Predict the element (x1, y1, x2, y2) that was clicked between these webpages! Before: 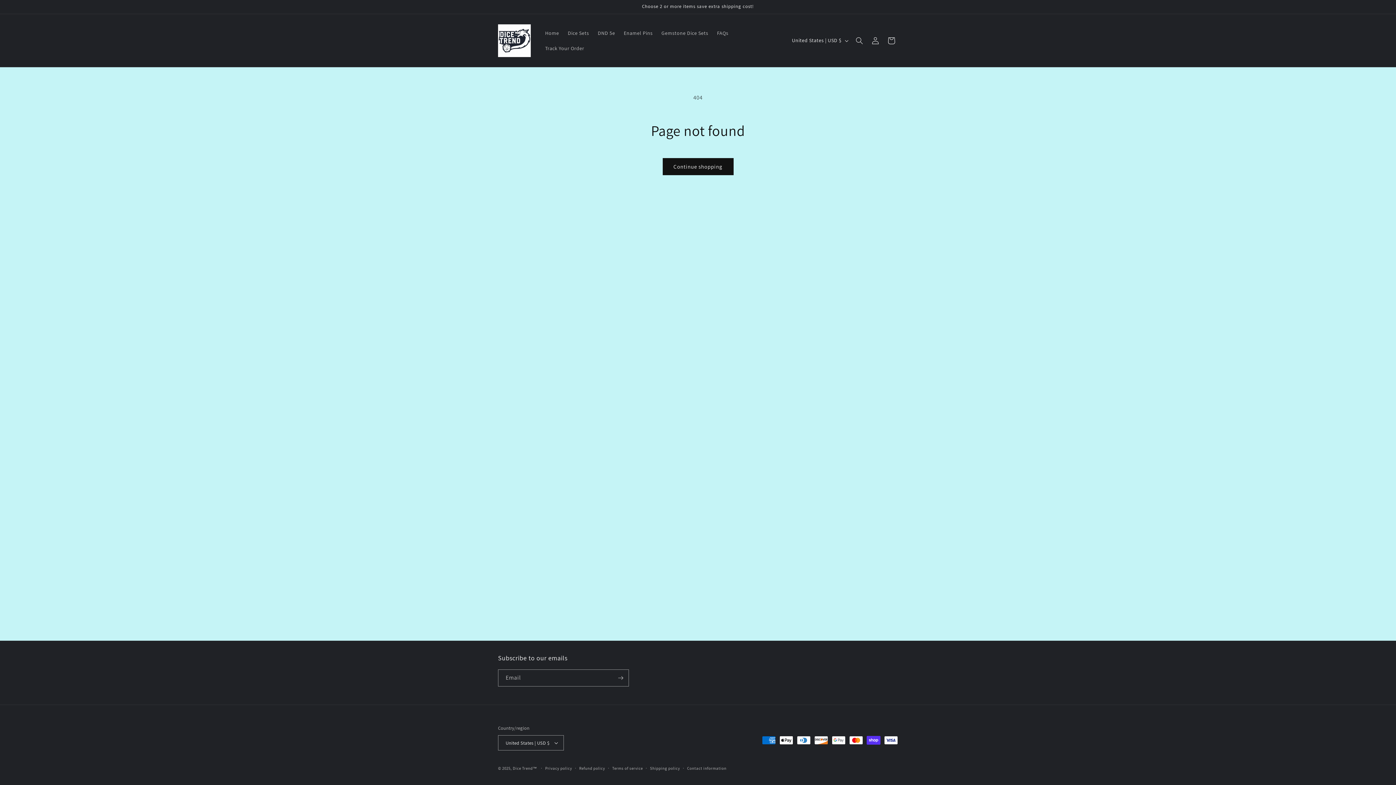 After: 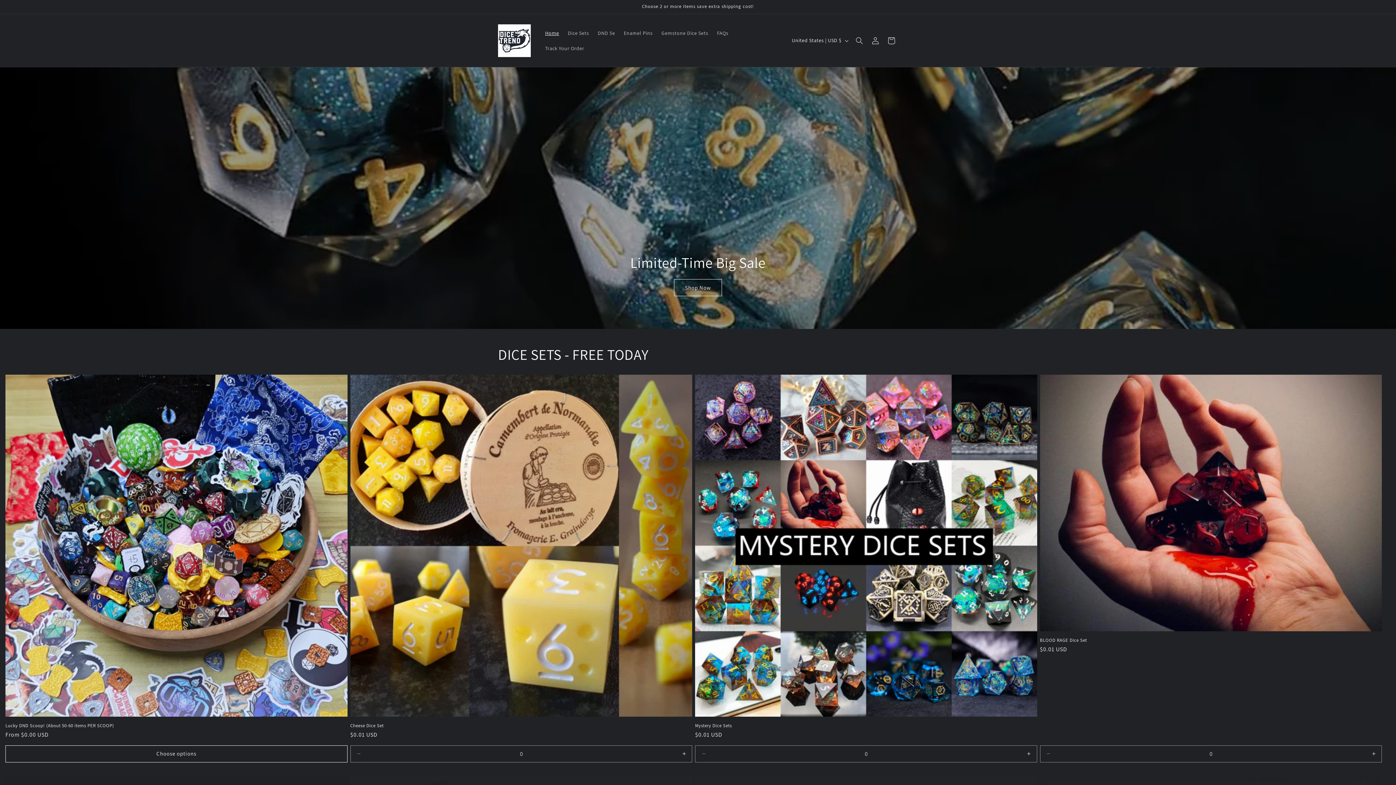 Action: label: Home bbox: (540, 25, 563, 40)